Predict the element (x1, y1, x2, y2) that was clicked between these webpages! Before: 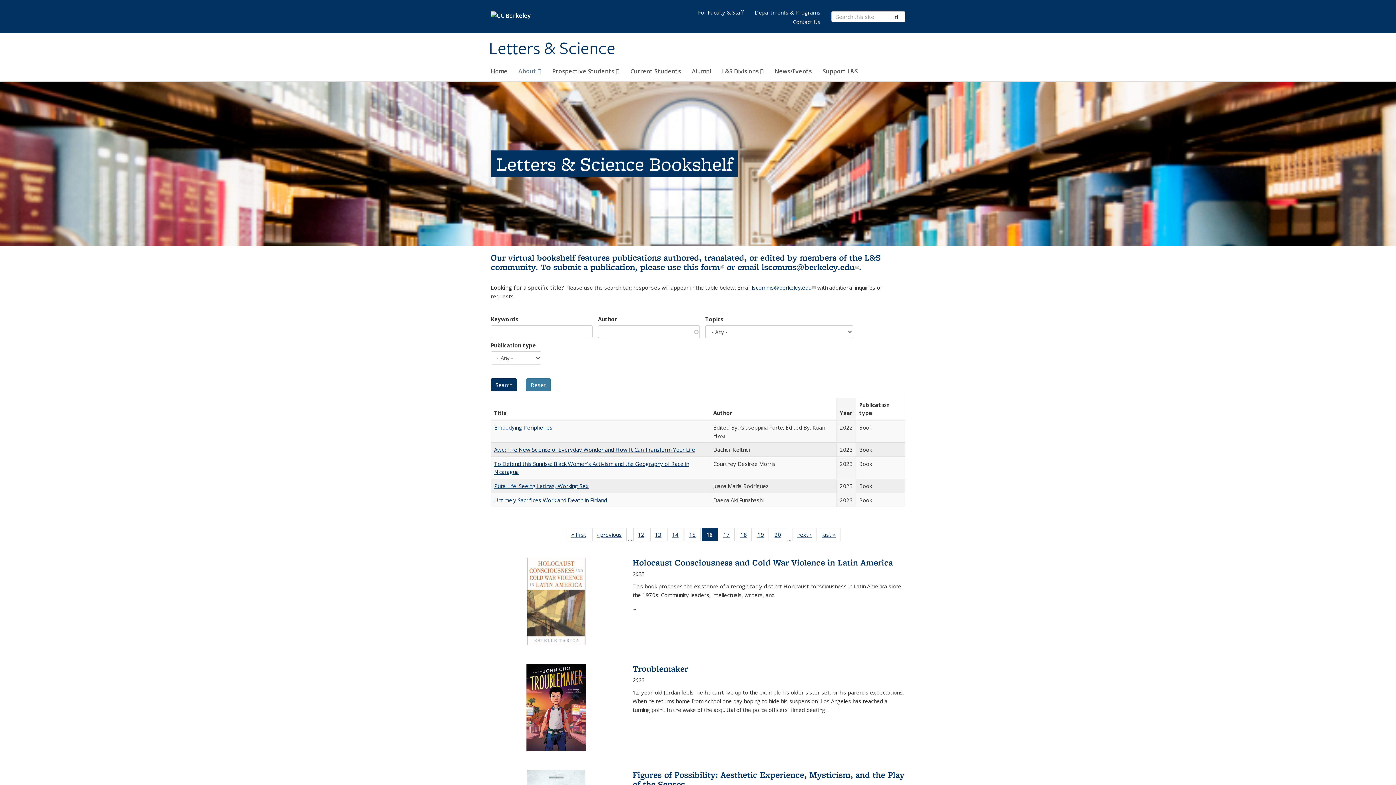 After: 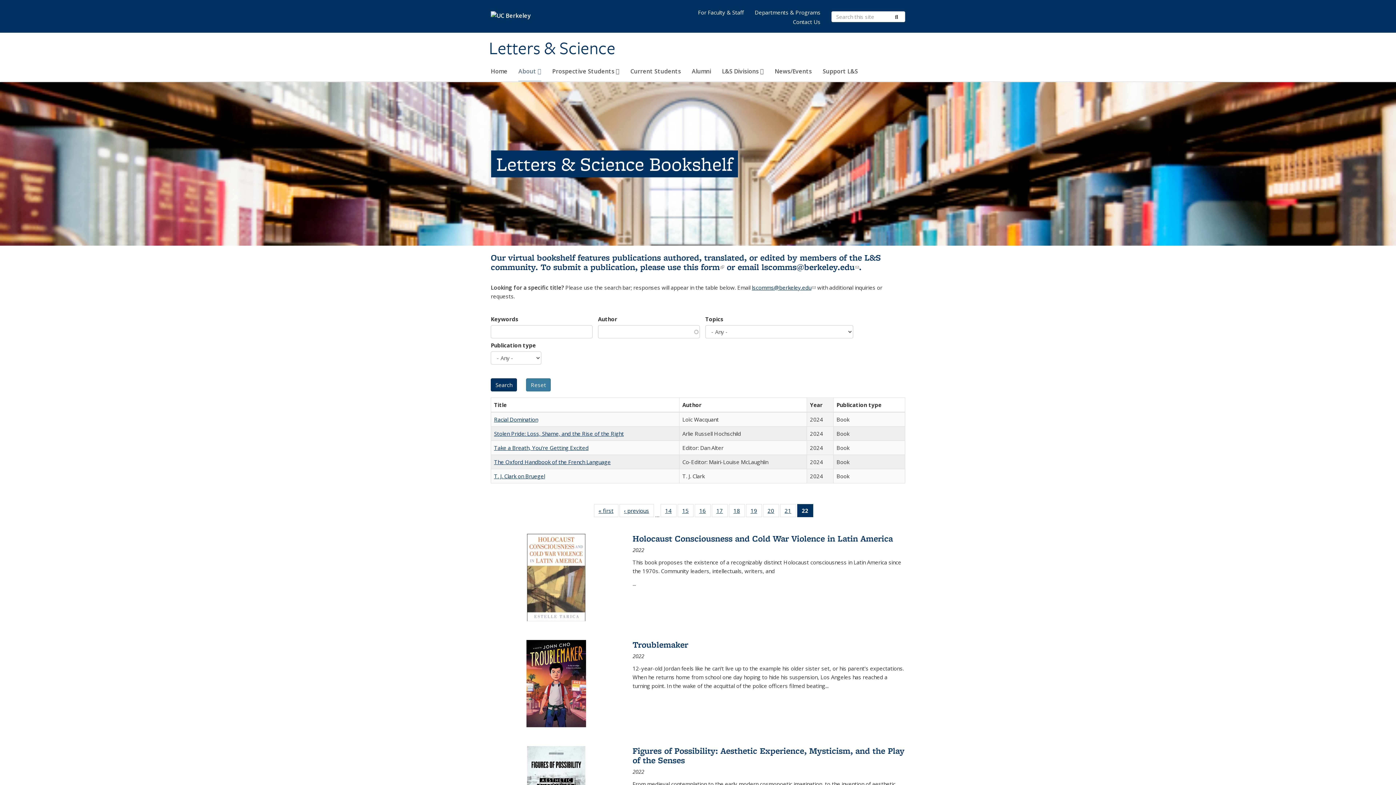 Action: bbox: (817, 528, 840, 541) label: last »
Full listing table: Publications